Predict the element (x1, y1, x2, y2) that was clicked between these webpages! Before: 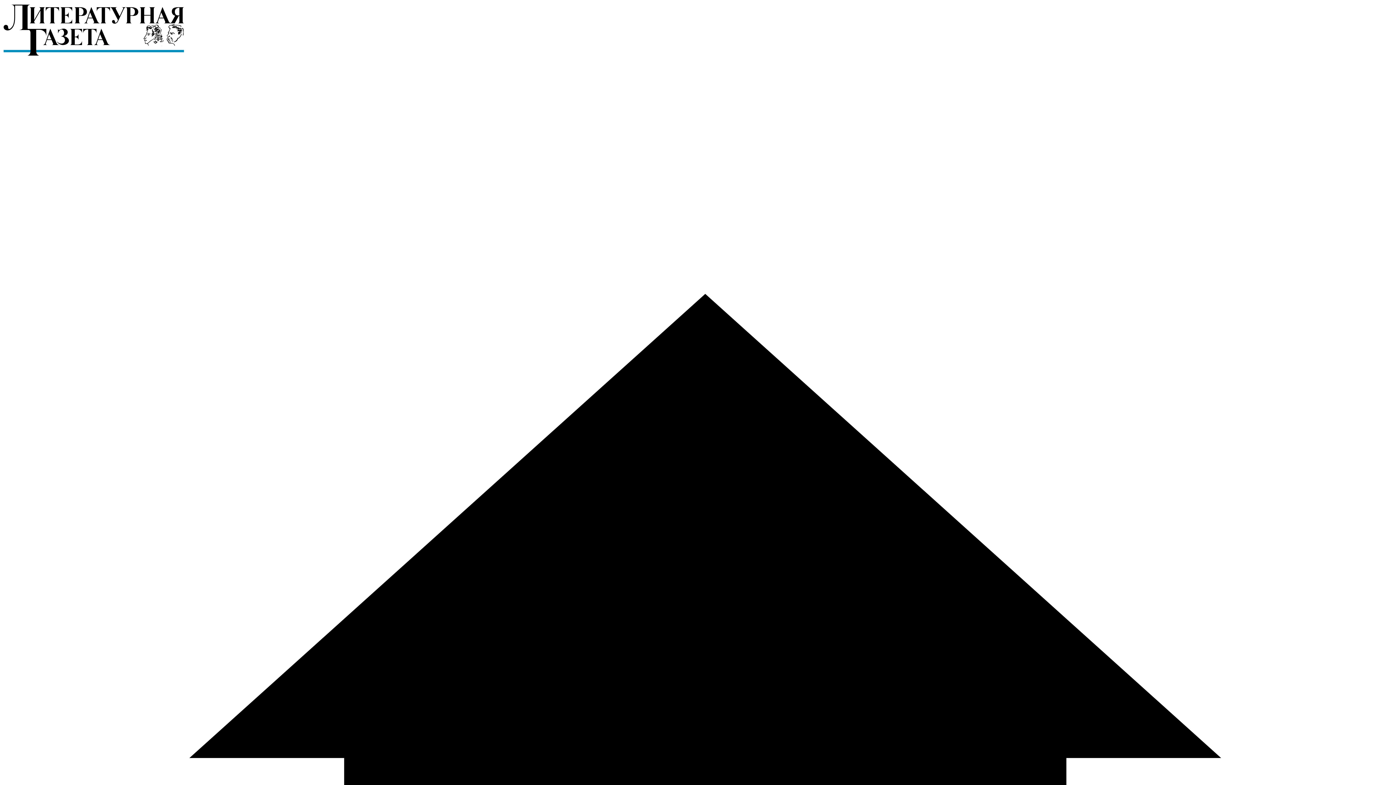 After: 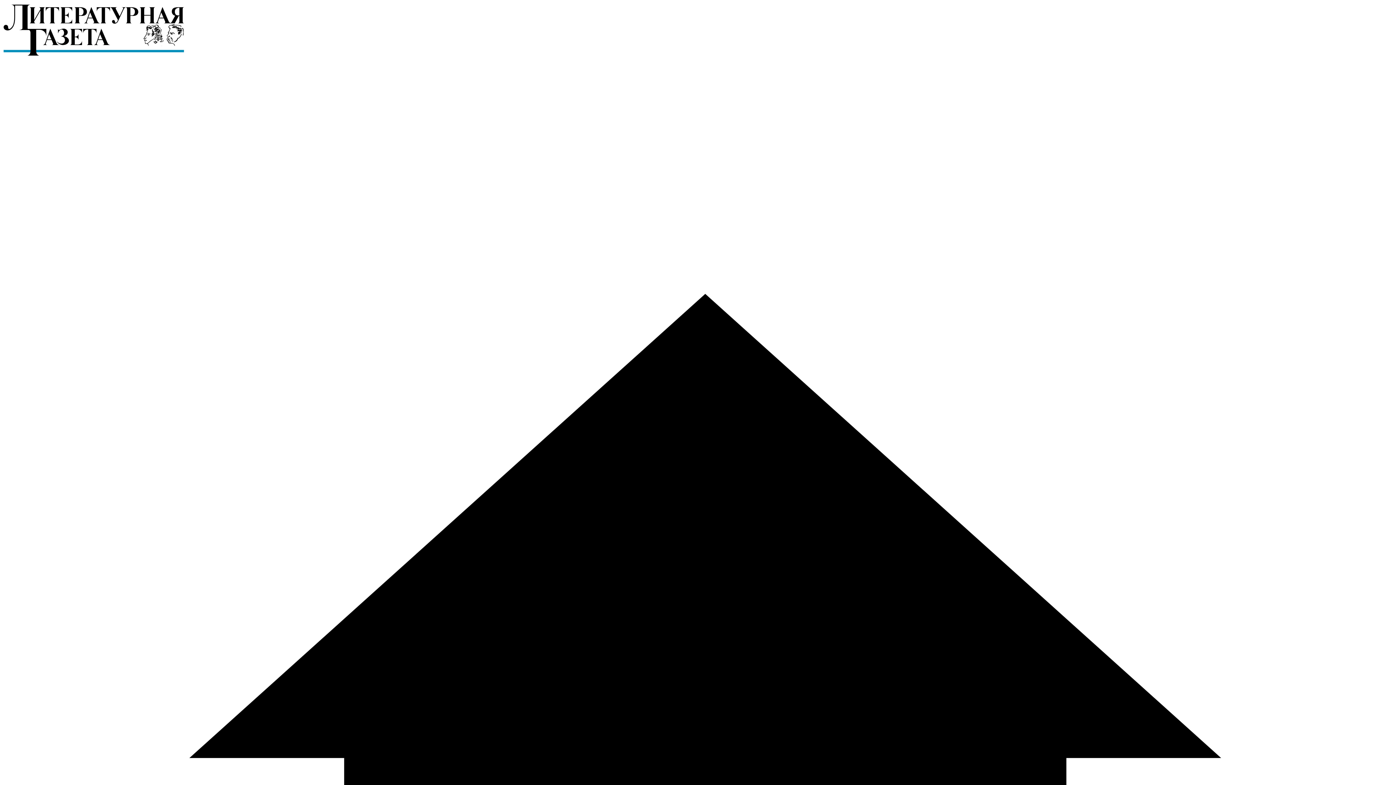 Action: bbox: (2, 52, 184, 58)